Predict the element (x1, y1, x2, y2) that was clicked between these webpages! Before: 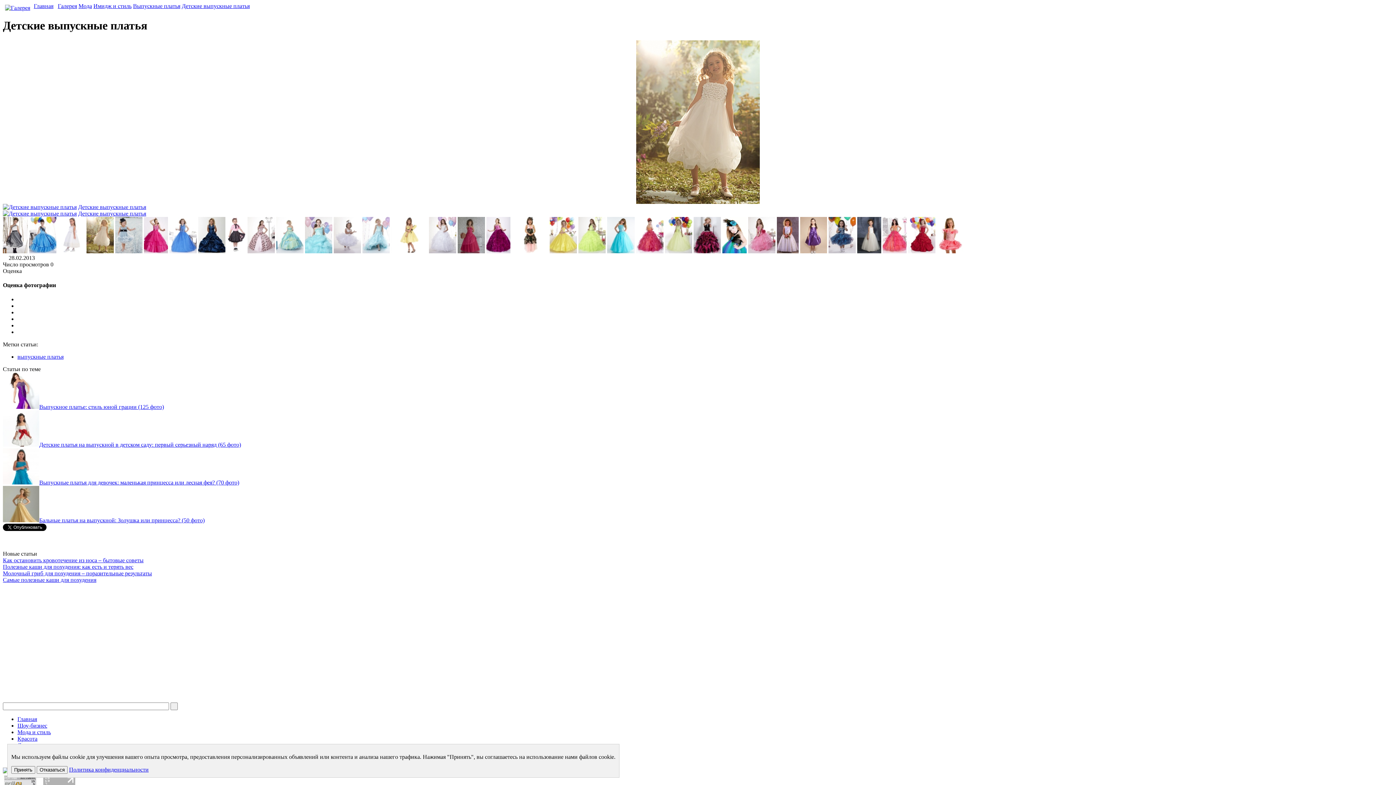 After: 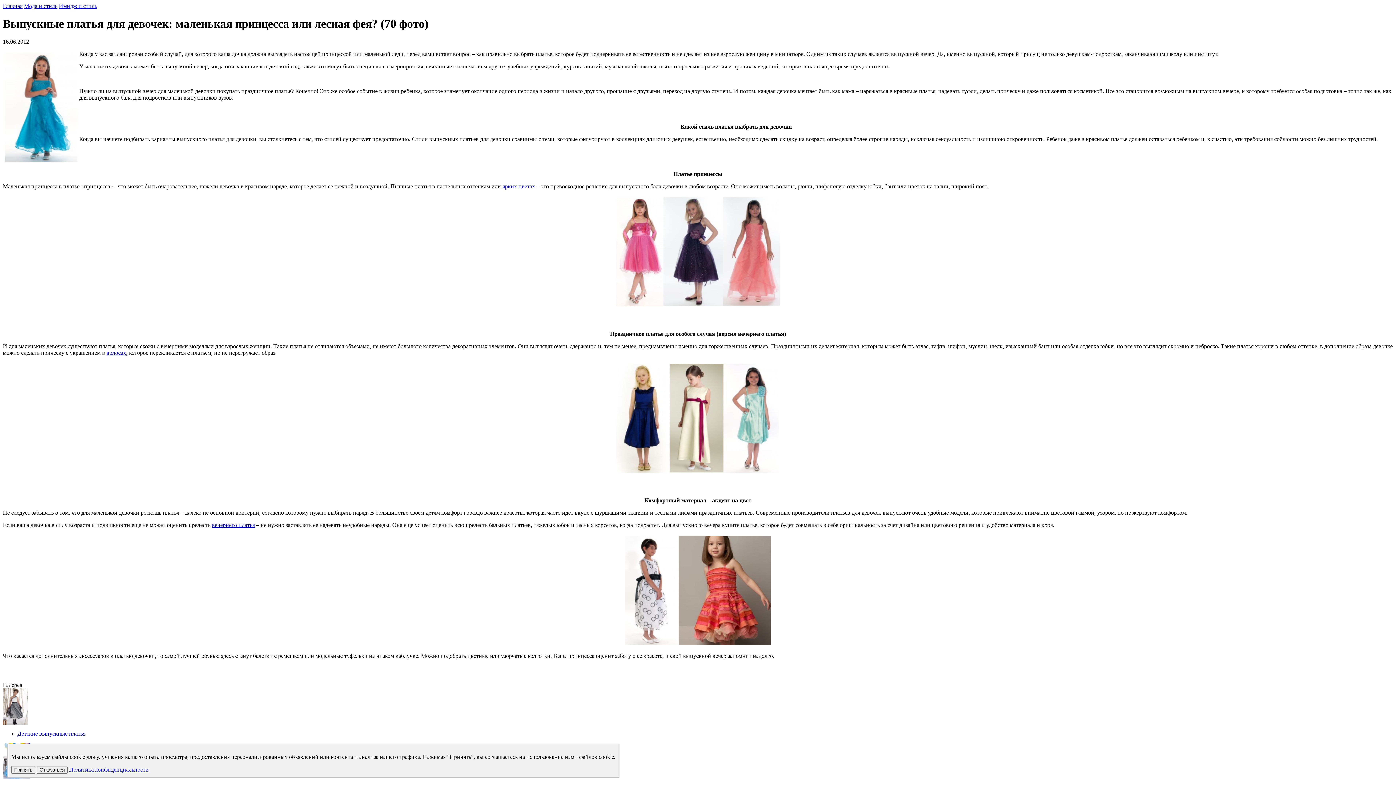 Action: bbox: (39, 479, 239, 485) label: Выпускные платья для девочек: маленькая принцесса или лесная фея? (70 фото)